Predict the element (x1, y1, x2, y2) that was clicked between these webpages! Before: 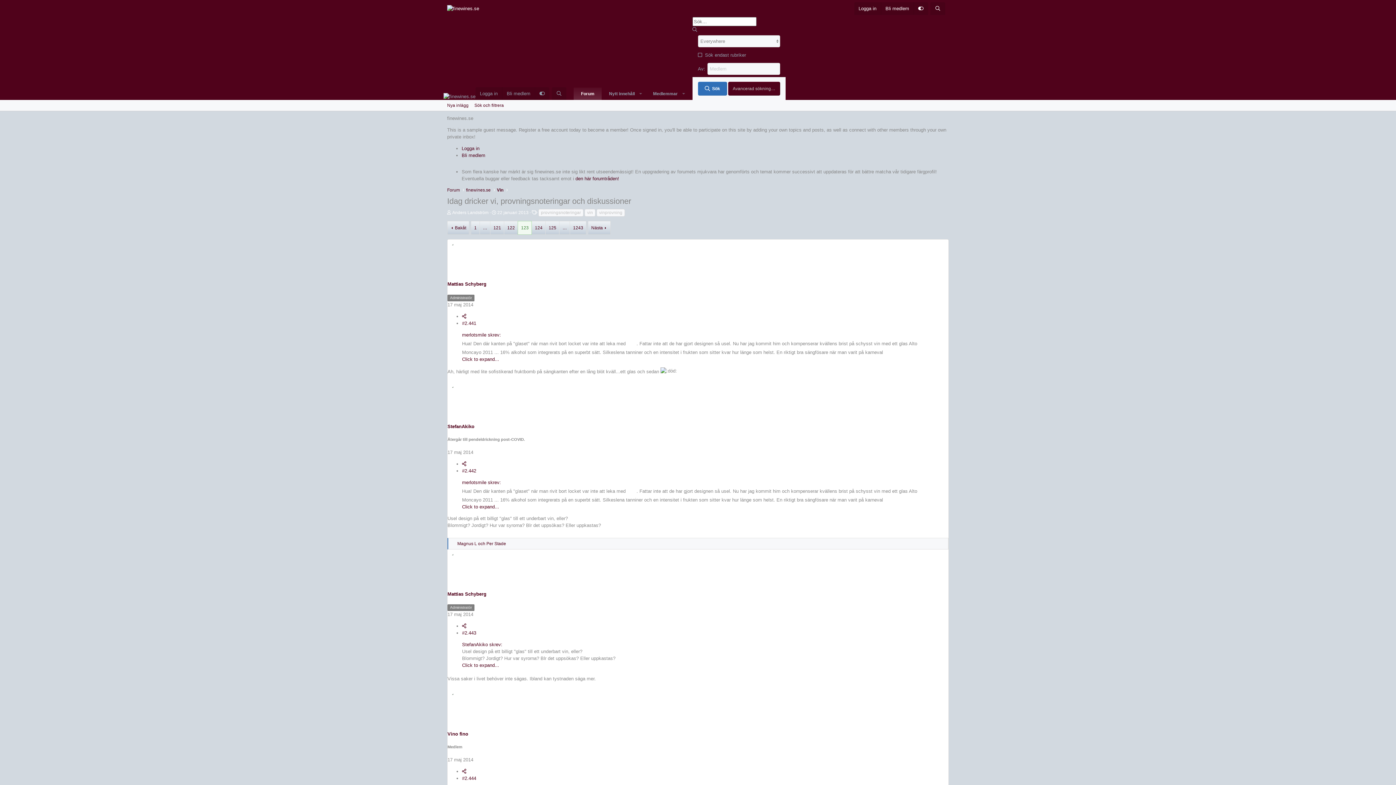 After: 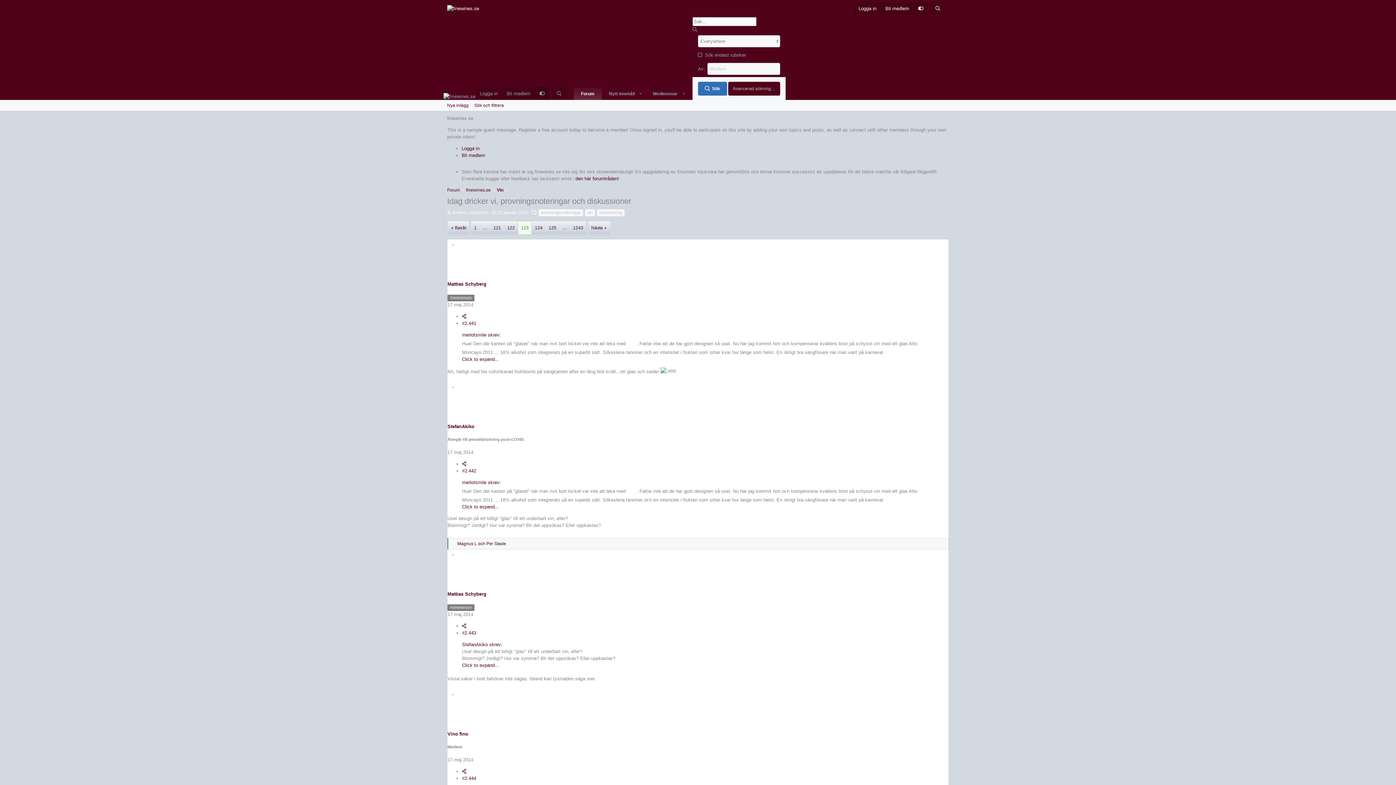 Action: bbox: (534, 87, 549, 100)